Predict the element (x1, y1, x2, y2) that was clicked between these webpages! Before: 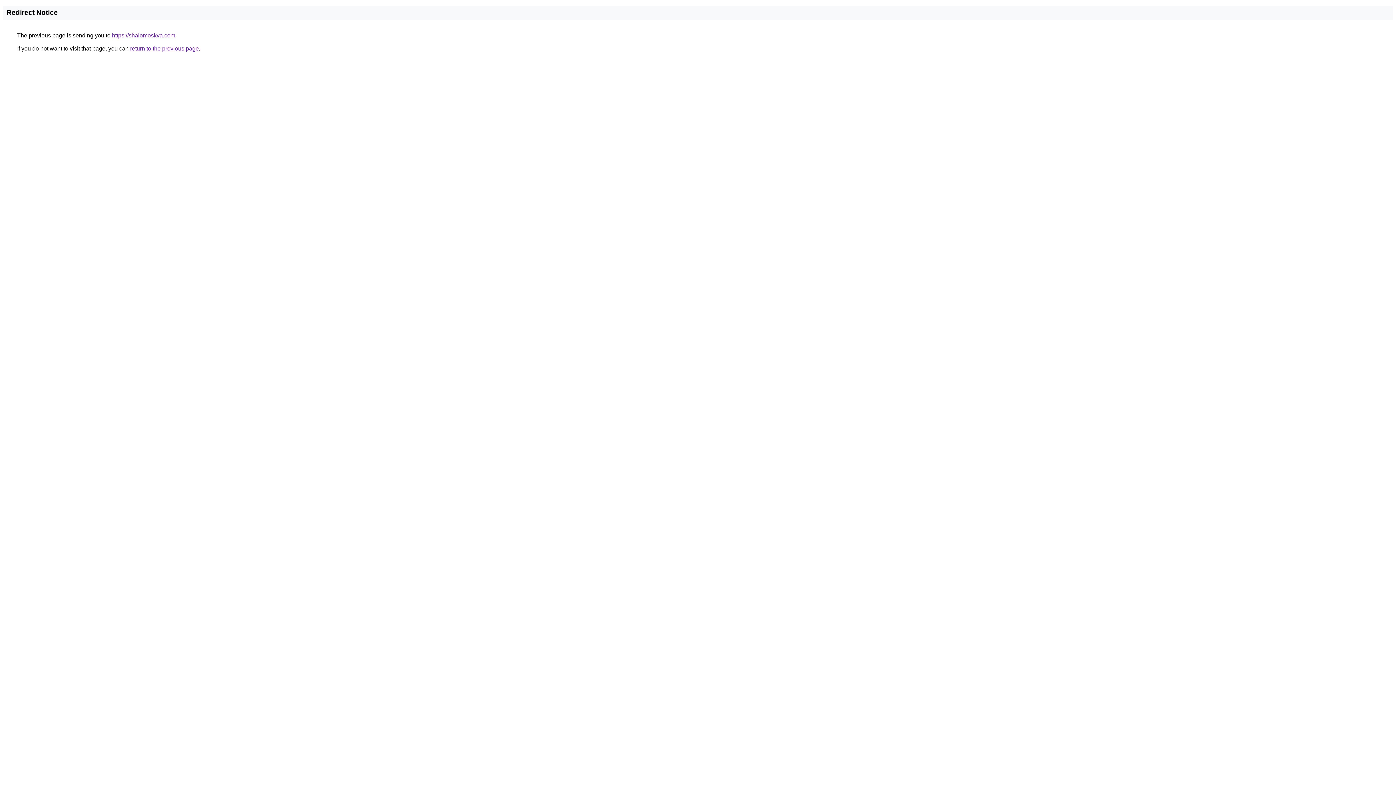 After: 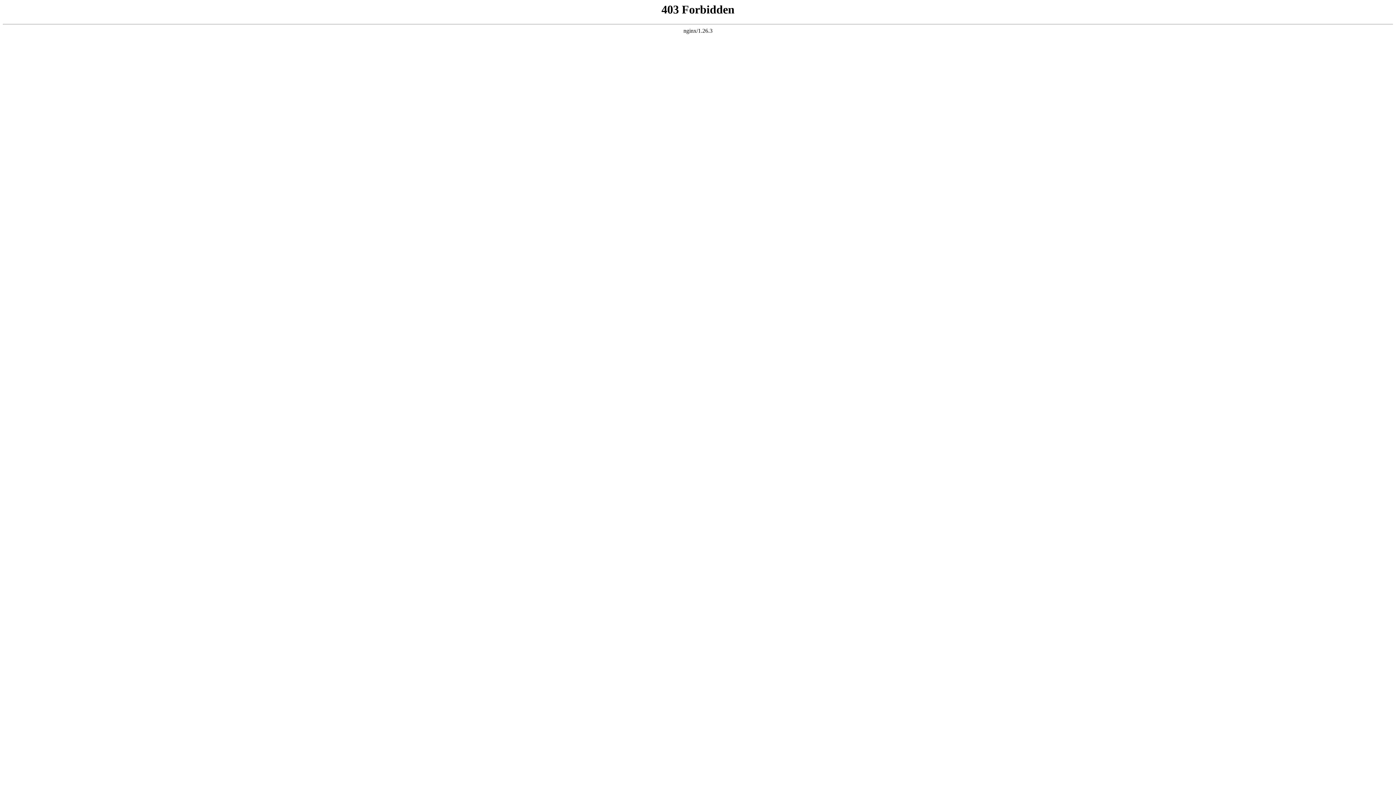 Action: bbox: (112, 32, 175, 38) label: https://shalomoskva.com